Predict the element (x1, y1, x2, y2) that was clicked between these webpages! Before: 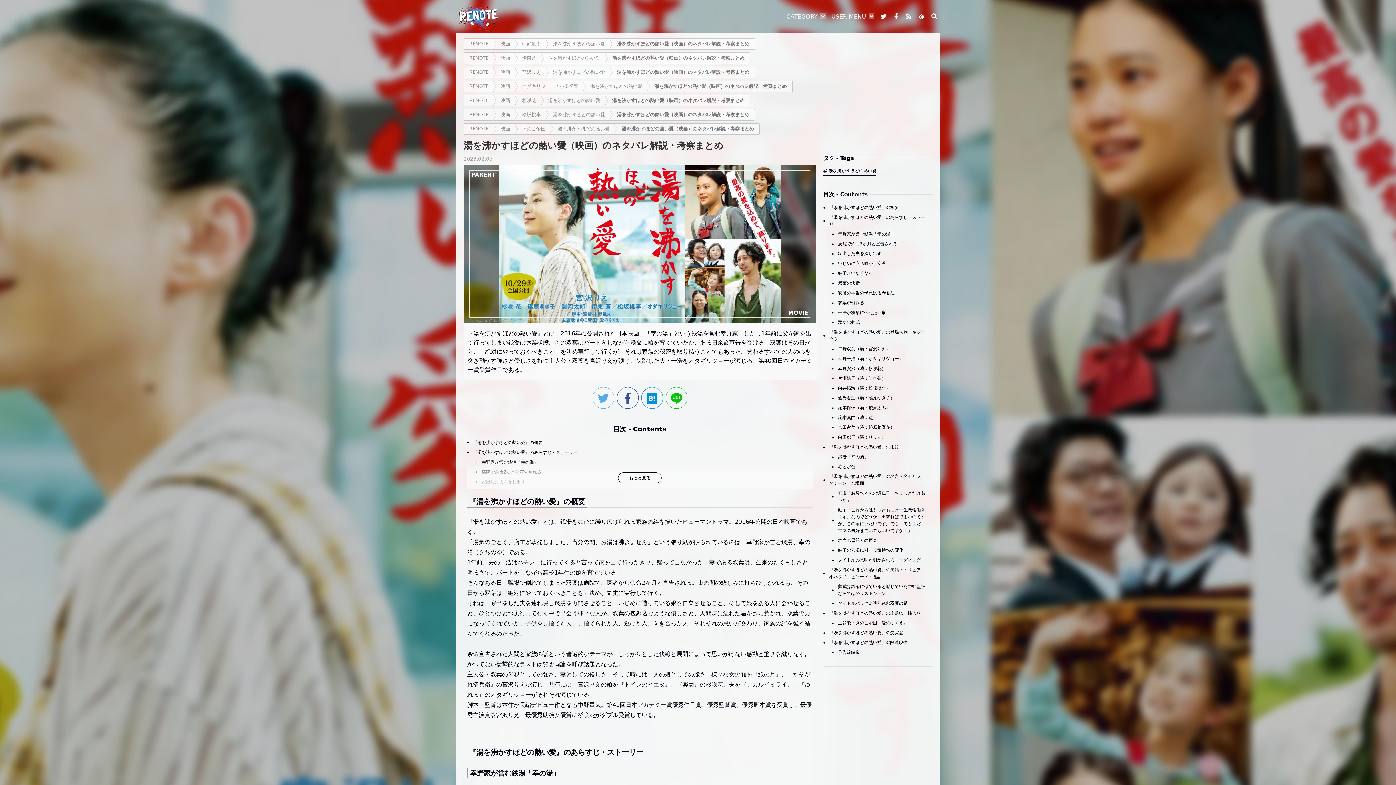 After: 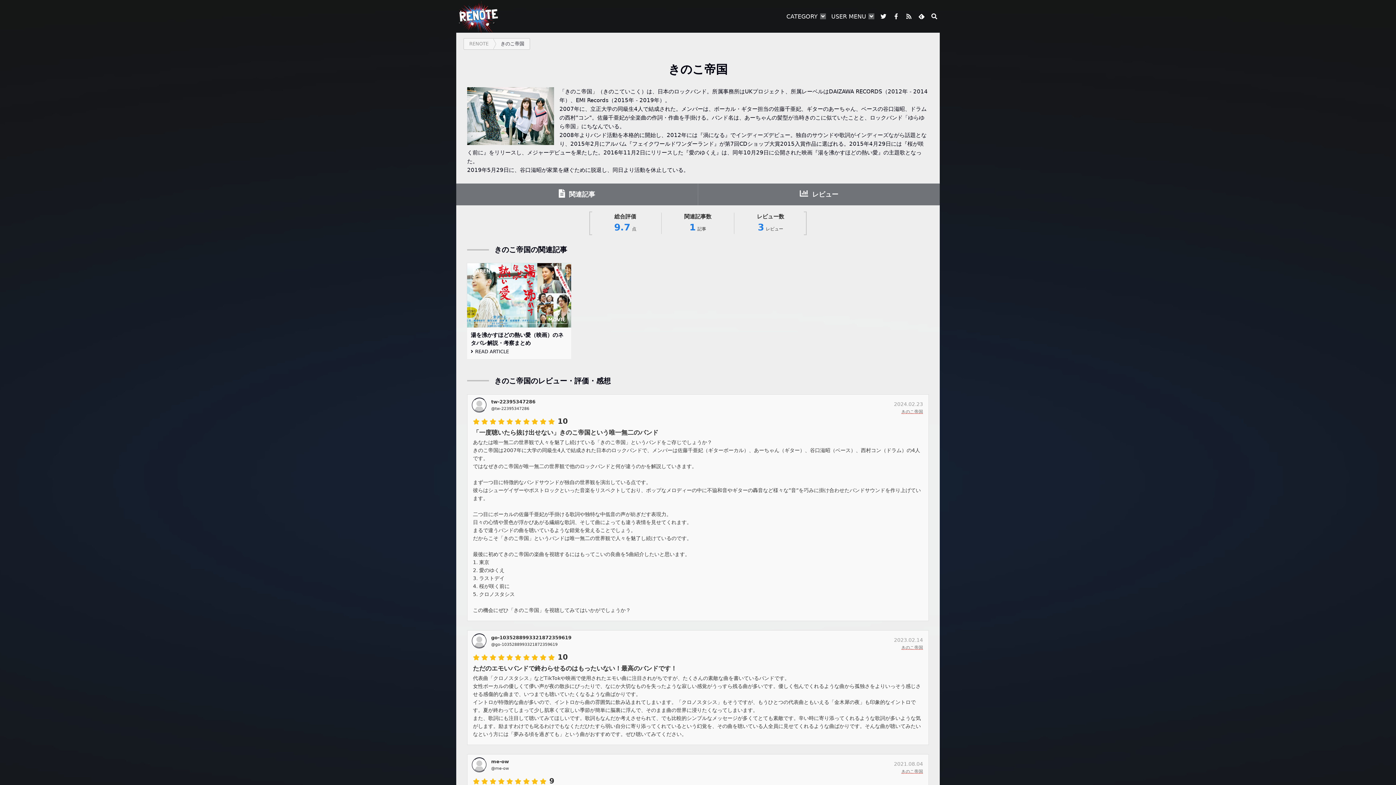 Action: label: きのこ帝国 bbox: (522, 126, 545, 131)